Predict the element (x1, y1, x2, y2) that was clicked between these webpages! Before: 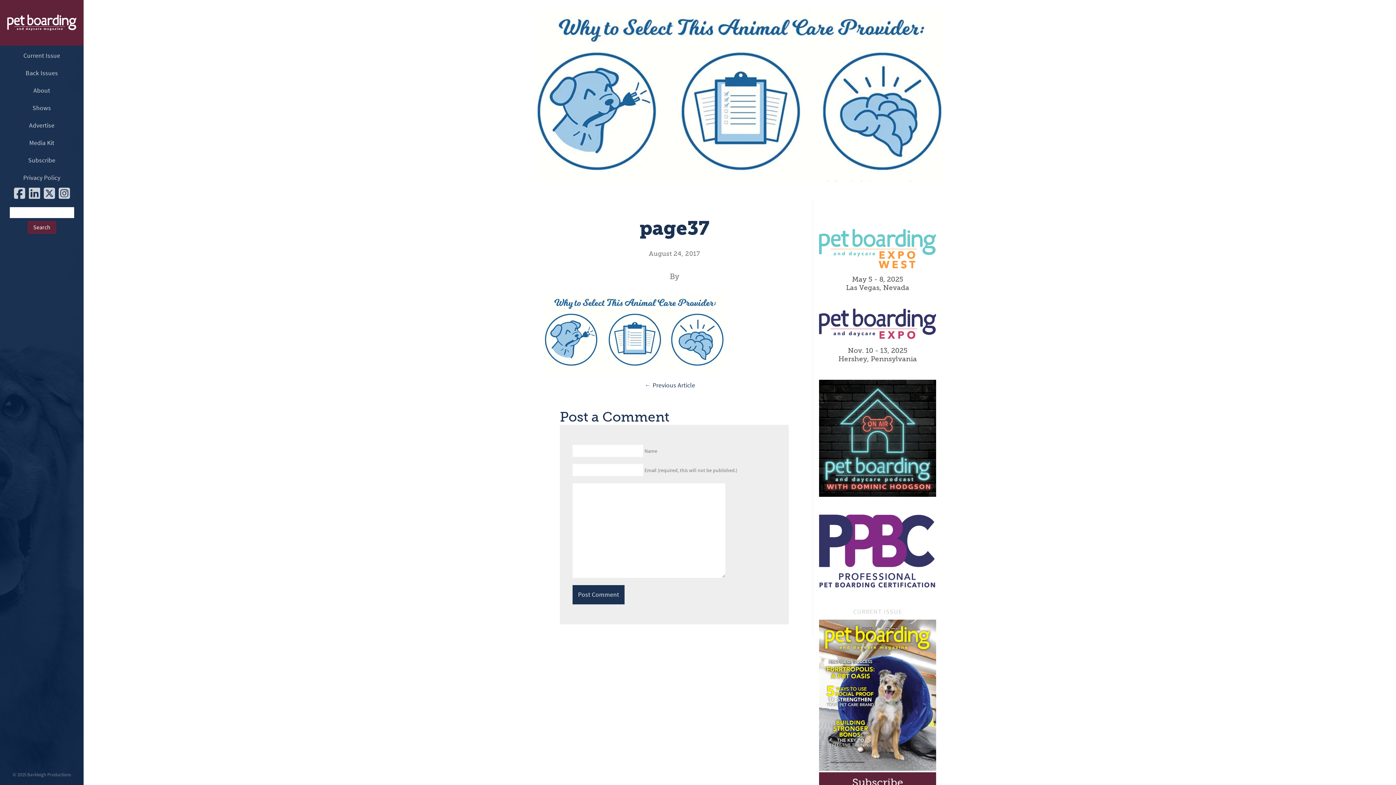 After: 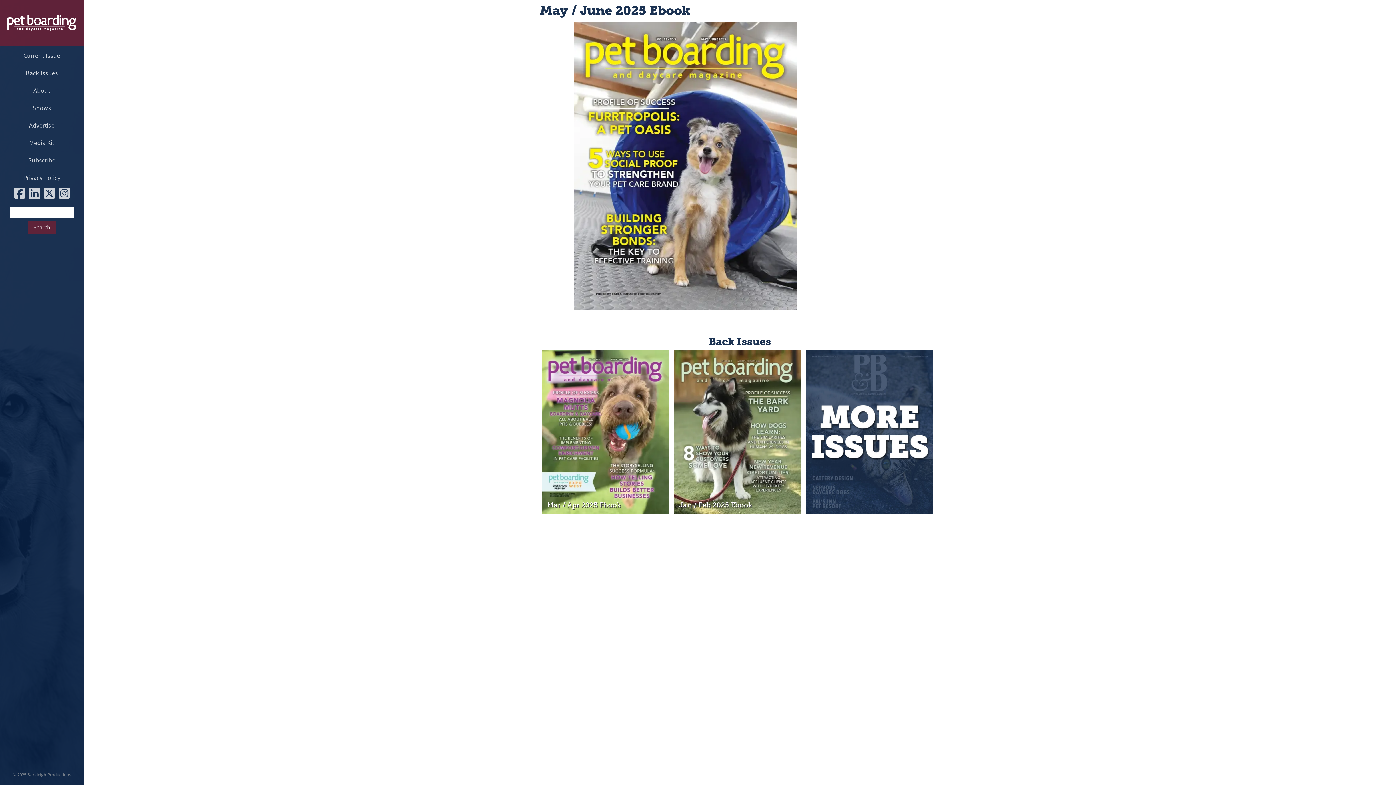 Action: bbox: (819, 766, 936, 772)